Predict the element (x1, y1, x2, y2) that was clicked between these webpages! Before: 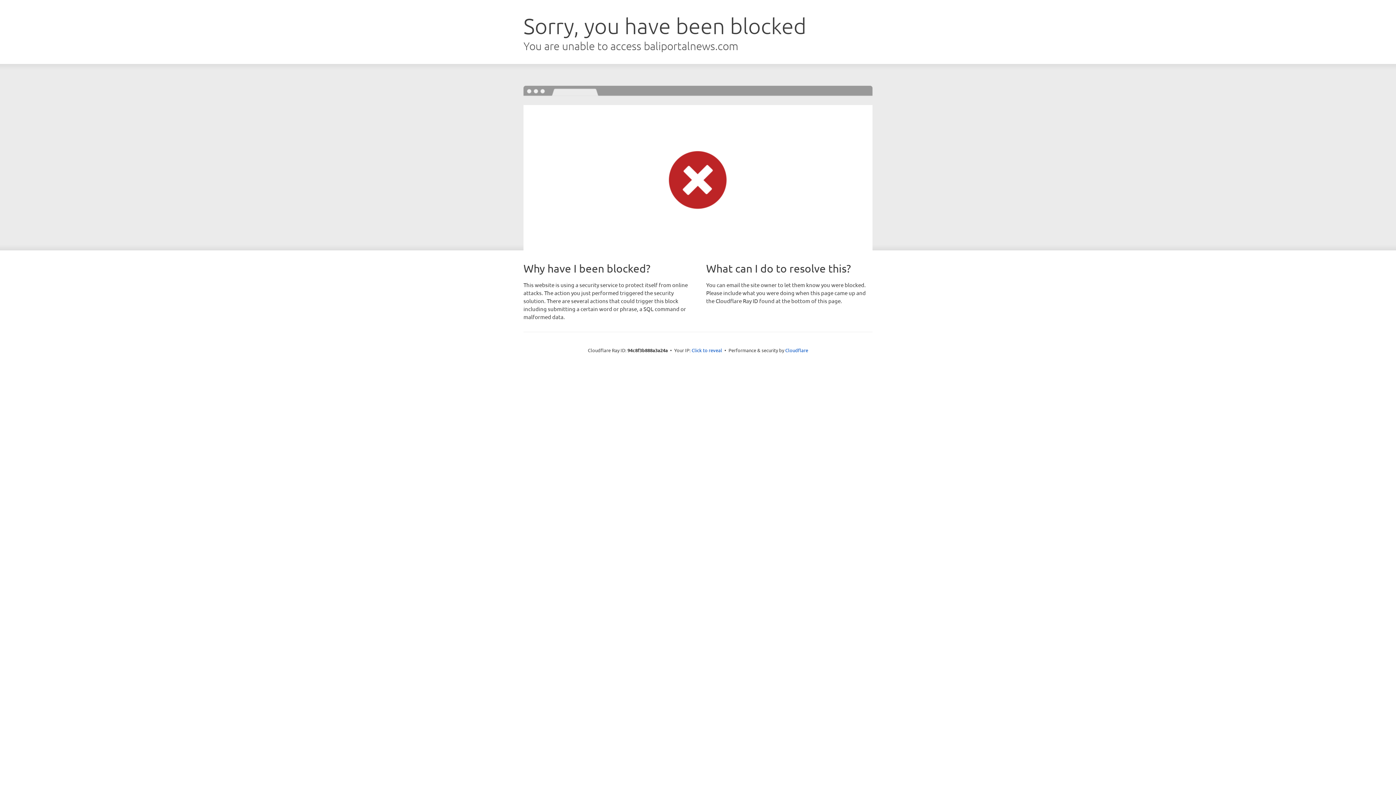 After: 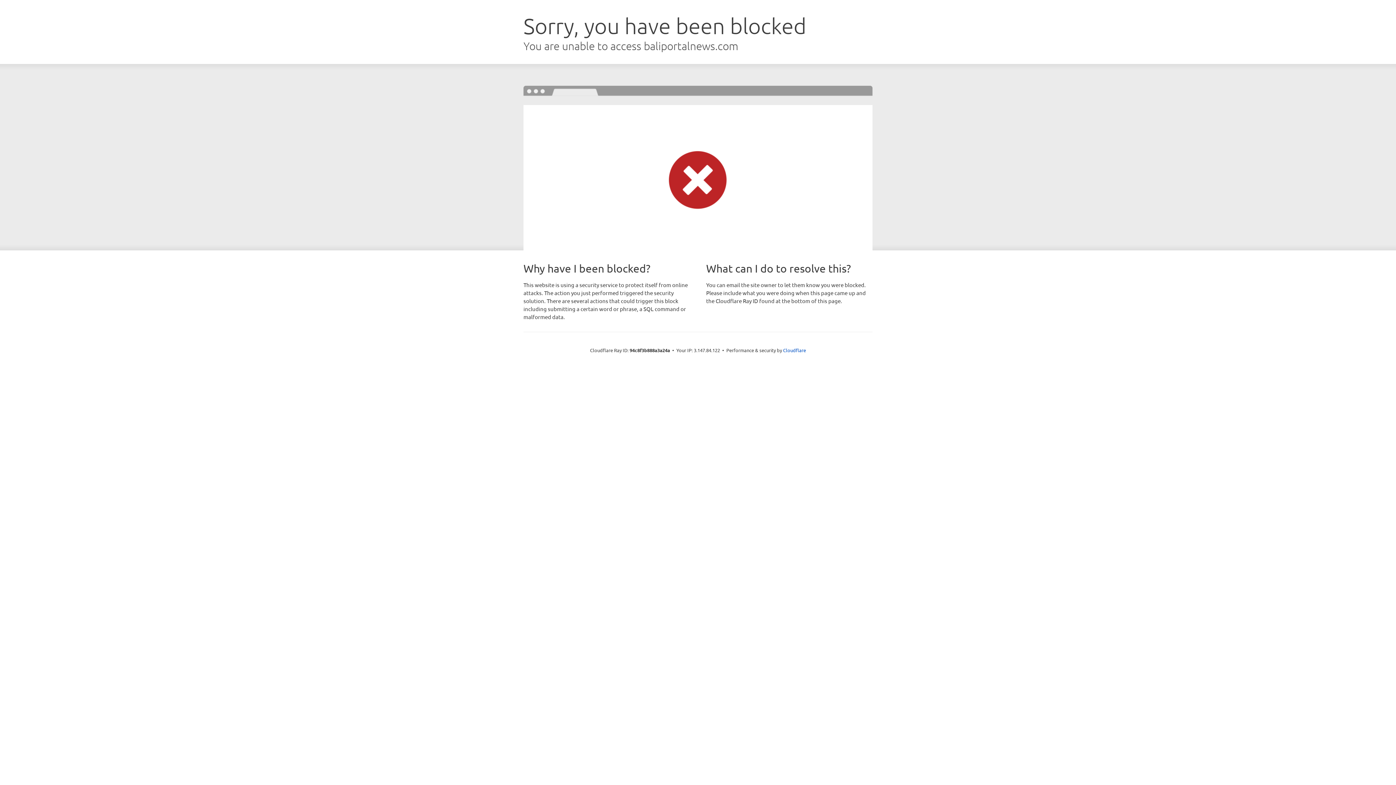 Action: label: Click to reveal bbox: (691, 346, 722, 353)